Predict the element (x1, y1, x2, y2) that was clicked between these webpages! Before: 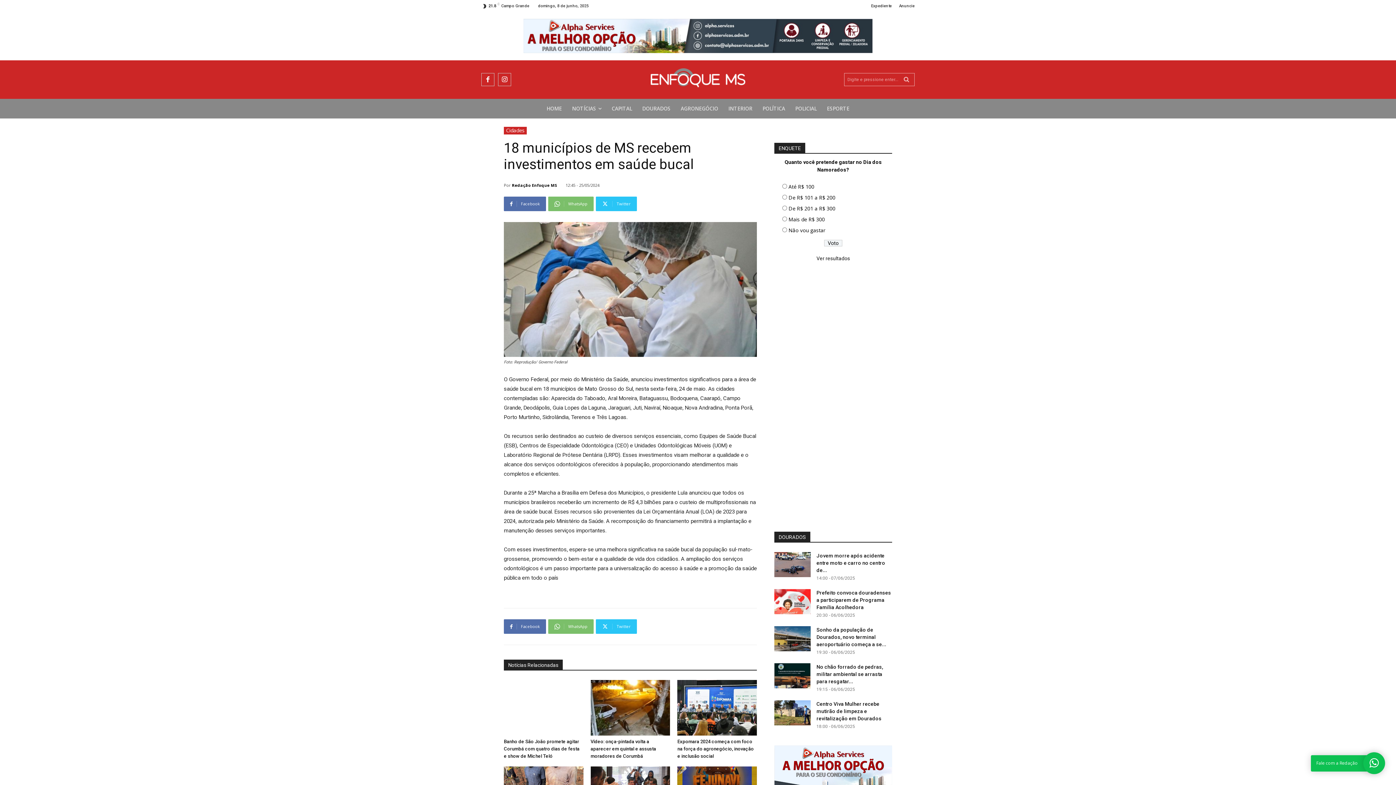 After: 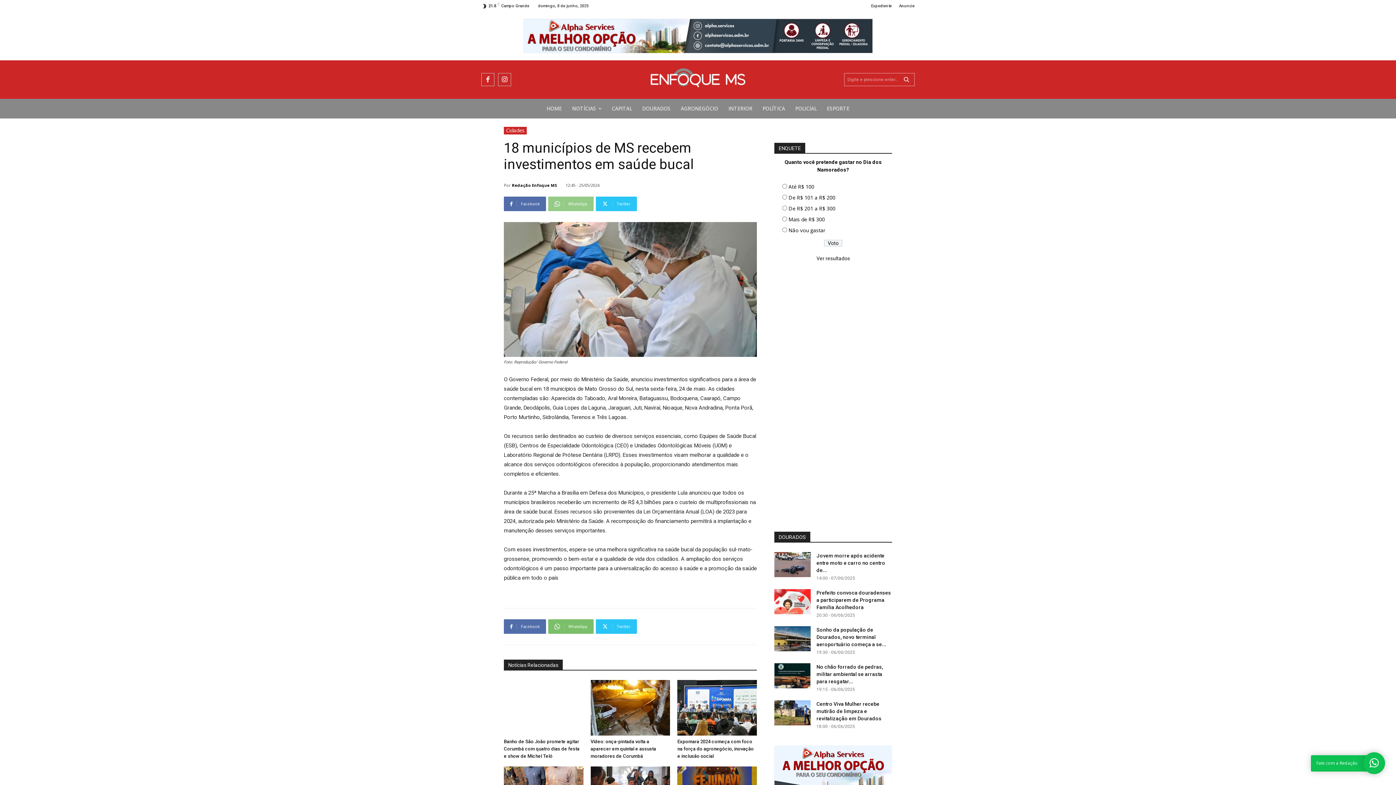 Action: bbox: (548, 196, 593, 211) label: WhatsApp